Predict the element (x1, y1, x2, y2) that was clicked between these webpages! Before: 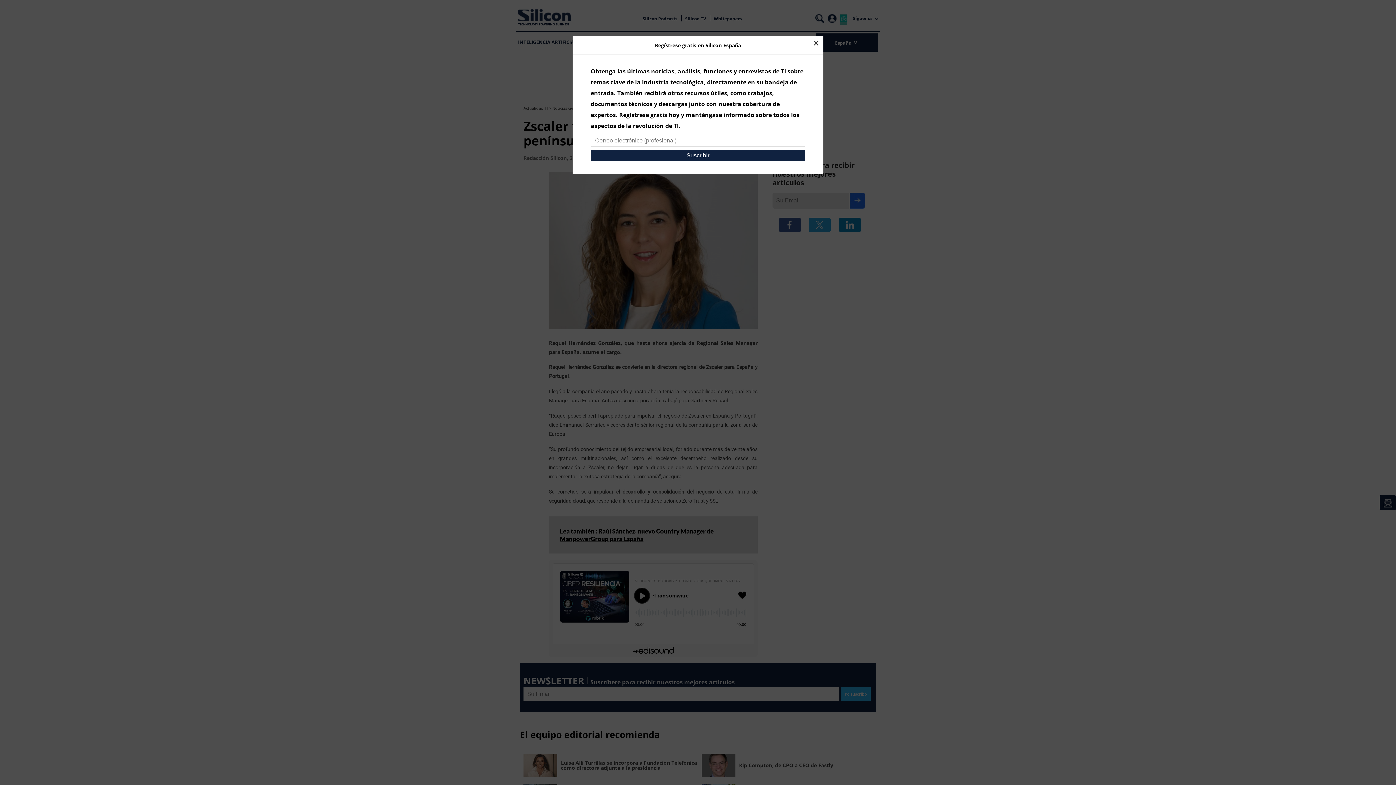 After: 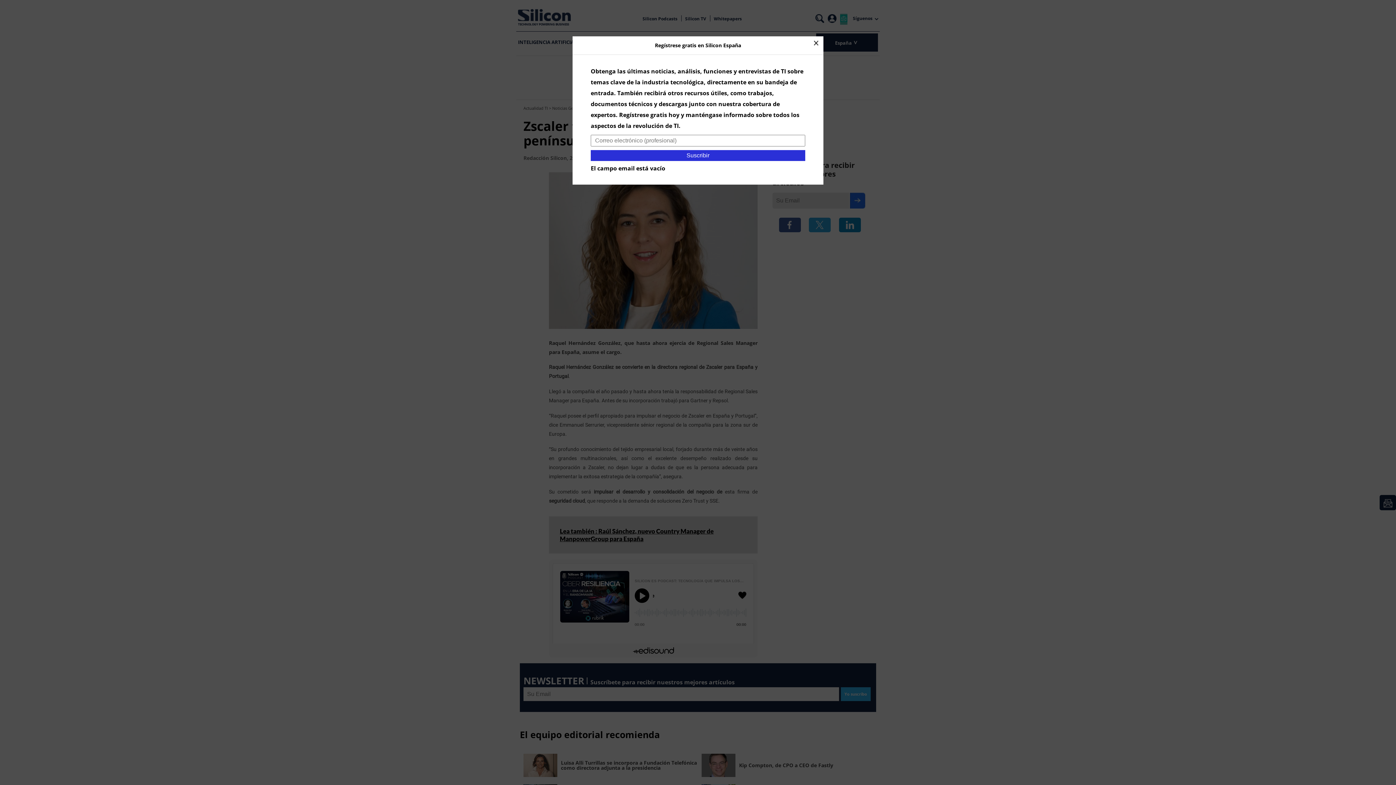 Action: label: Suscribir bbox: (590, 150, 805, 161)